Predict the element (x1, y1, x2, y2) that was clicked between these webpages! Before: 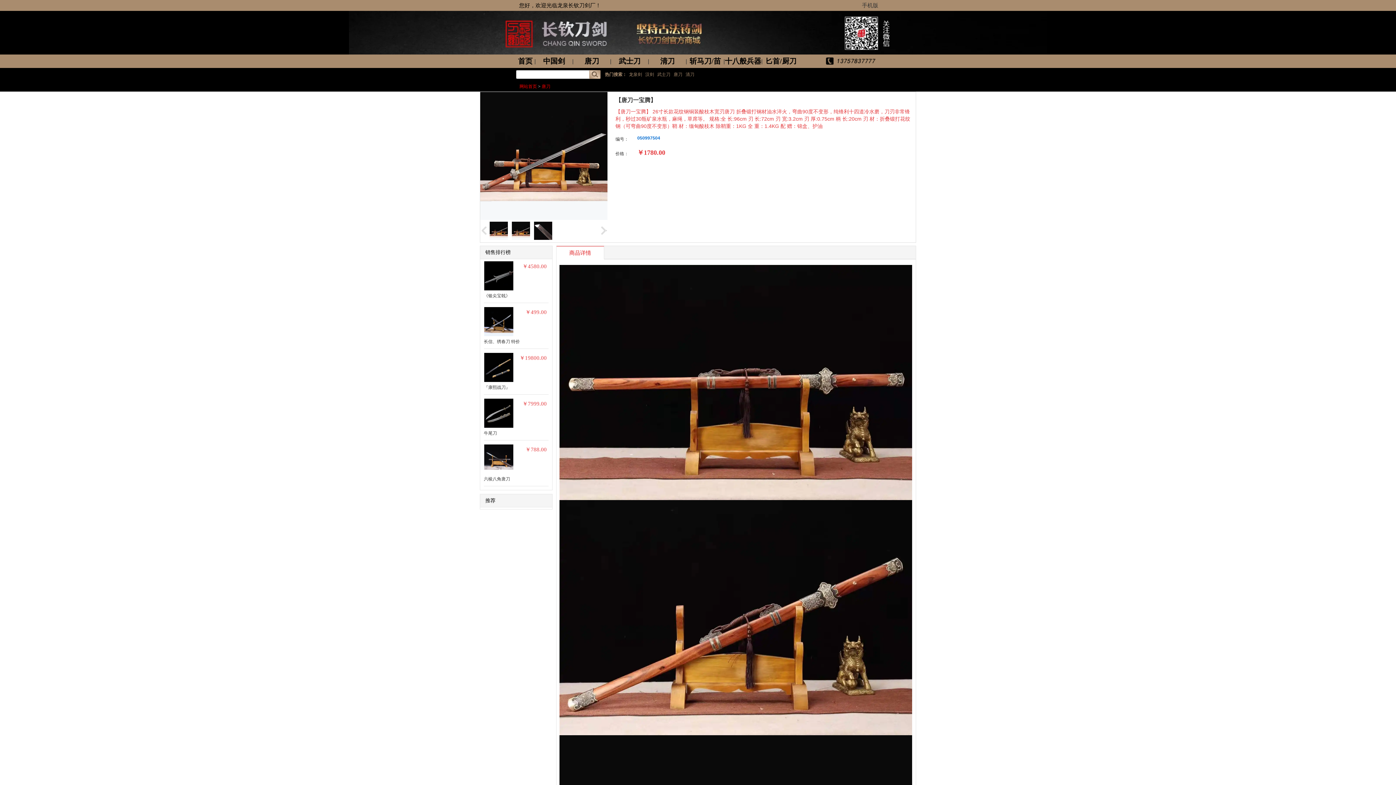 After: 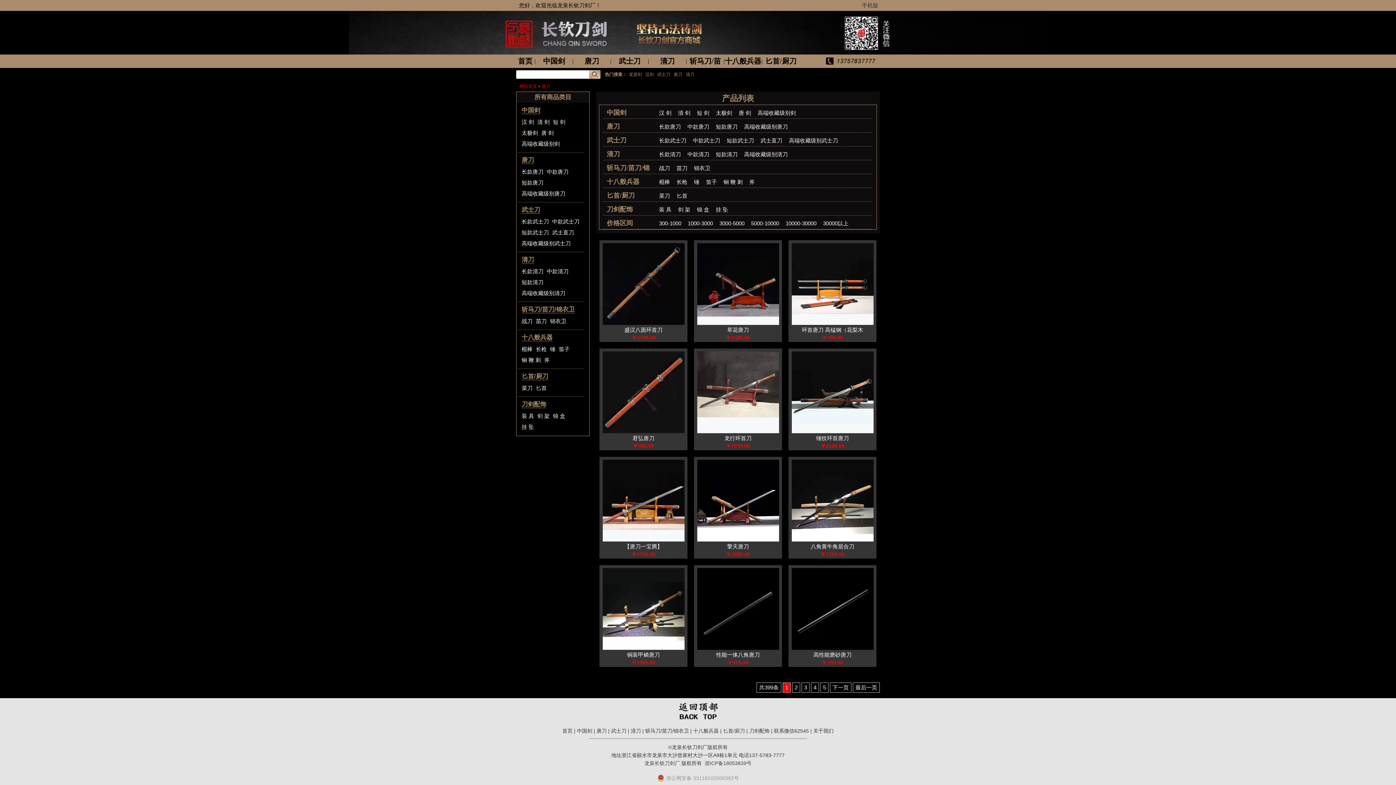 Action: label: 唐刀 bbox: (573, 54, 610, 68)